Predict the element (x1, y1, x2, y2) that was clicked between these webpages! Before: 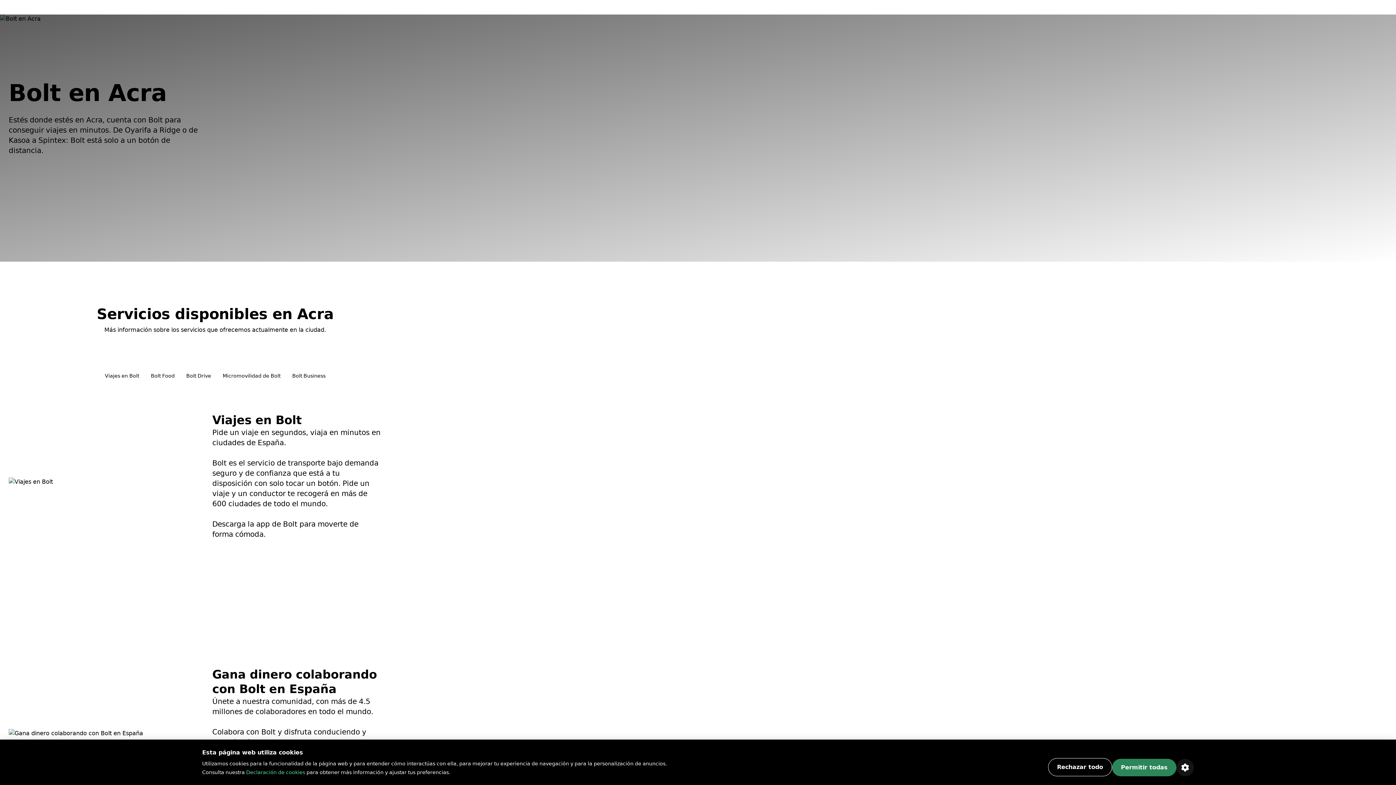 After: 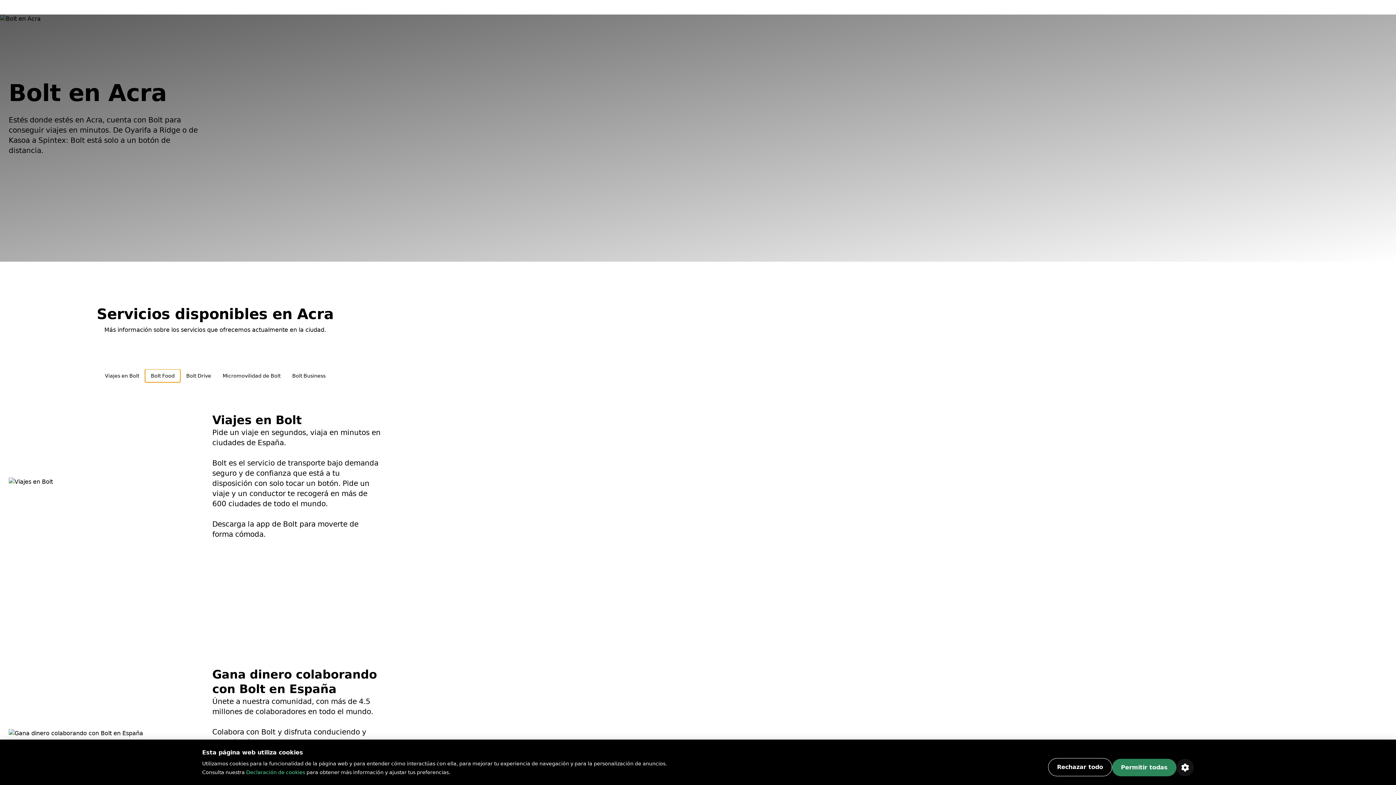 Action: label: Bolt Food bbox: (145, 369, 180, 382)